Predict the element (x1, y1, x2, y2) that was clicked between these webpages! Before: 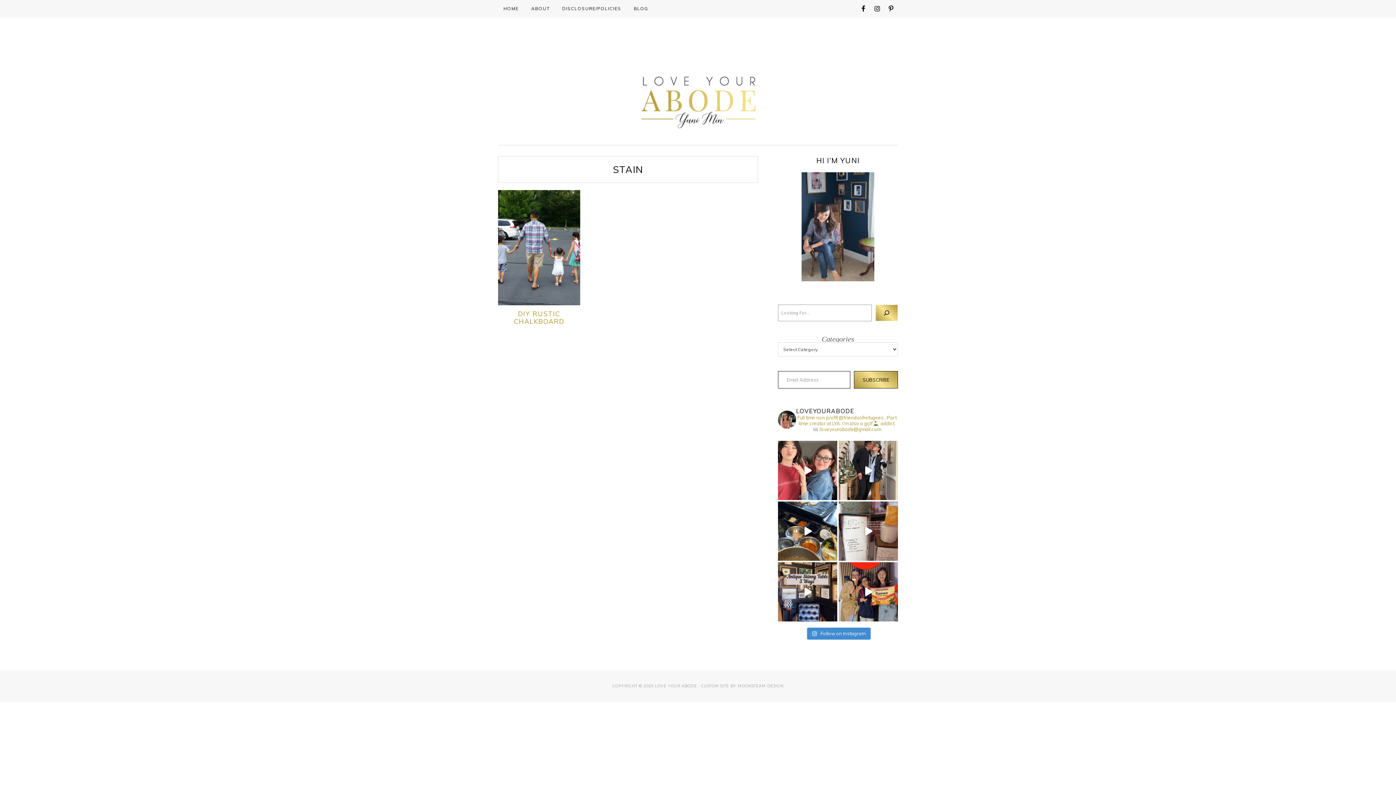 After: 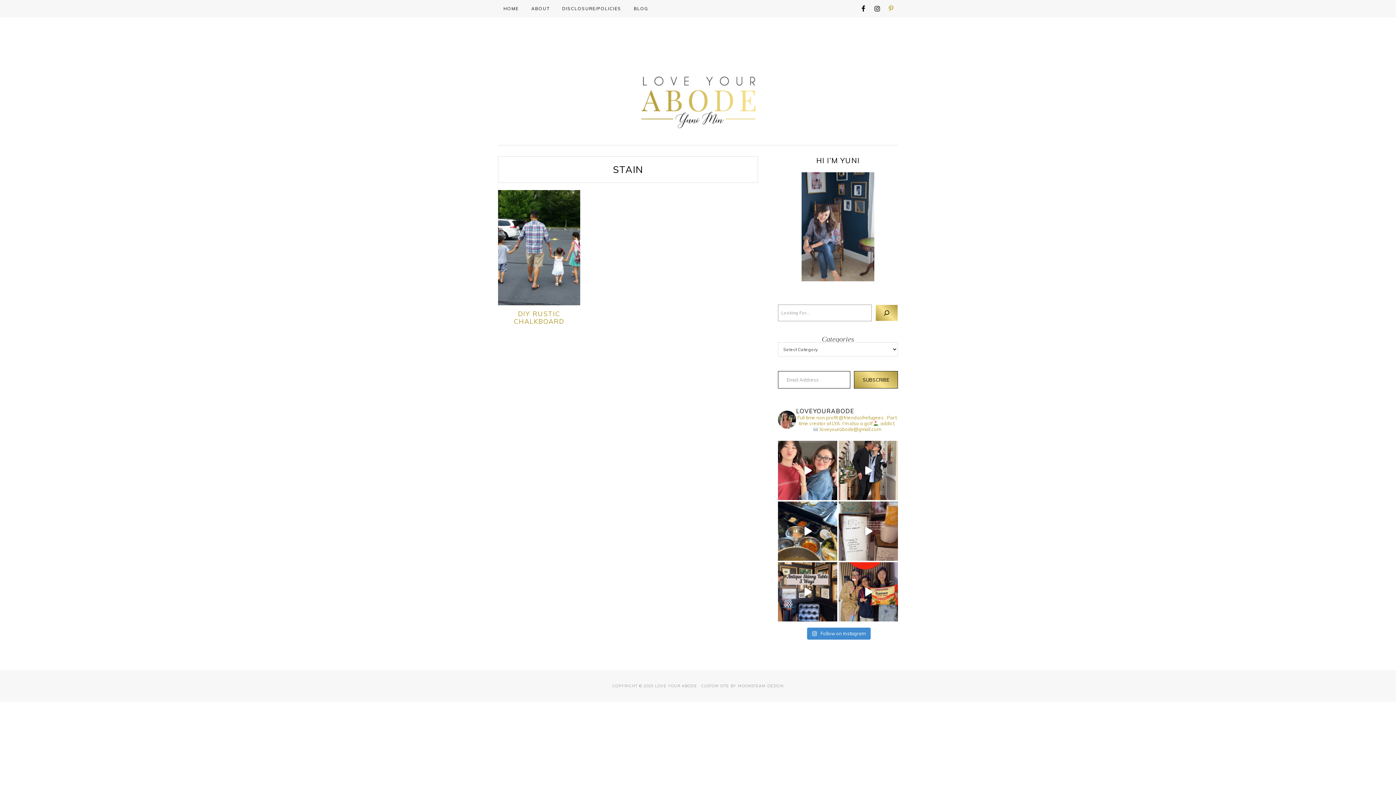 Action: bbox: (884, 4, 898, 12)